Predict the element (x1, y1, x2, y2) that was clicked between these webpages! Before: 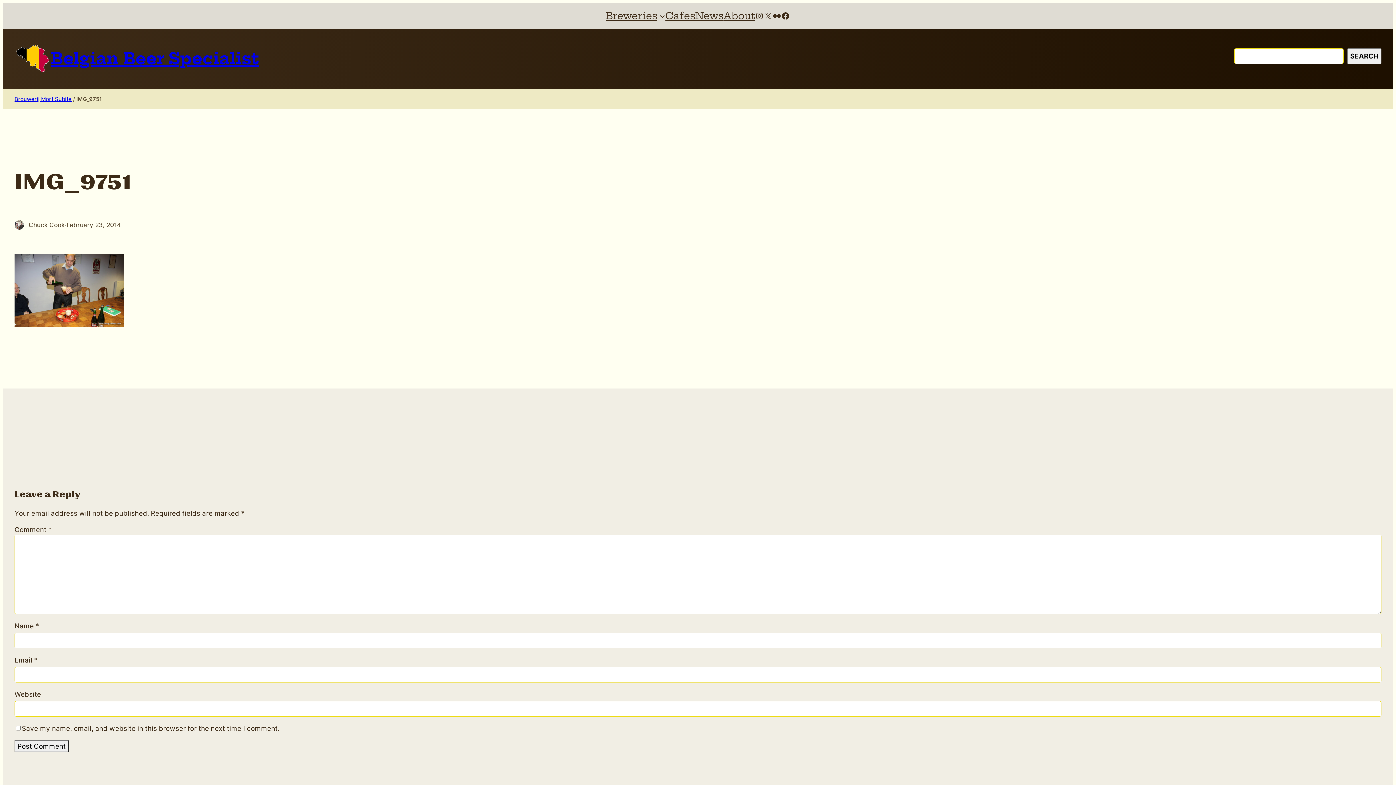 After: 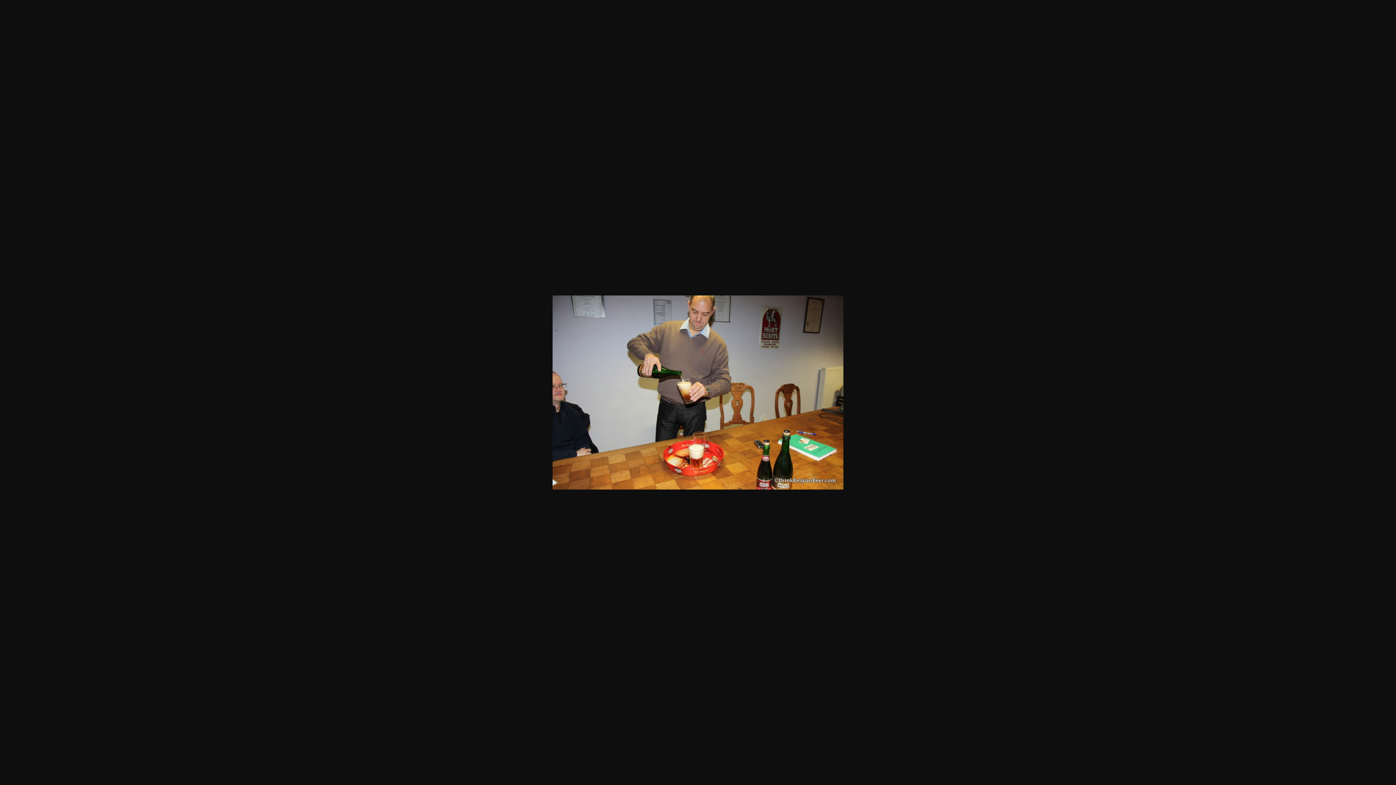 Action: bbox: (14, 320, 123, 328)